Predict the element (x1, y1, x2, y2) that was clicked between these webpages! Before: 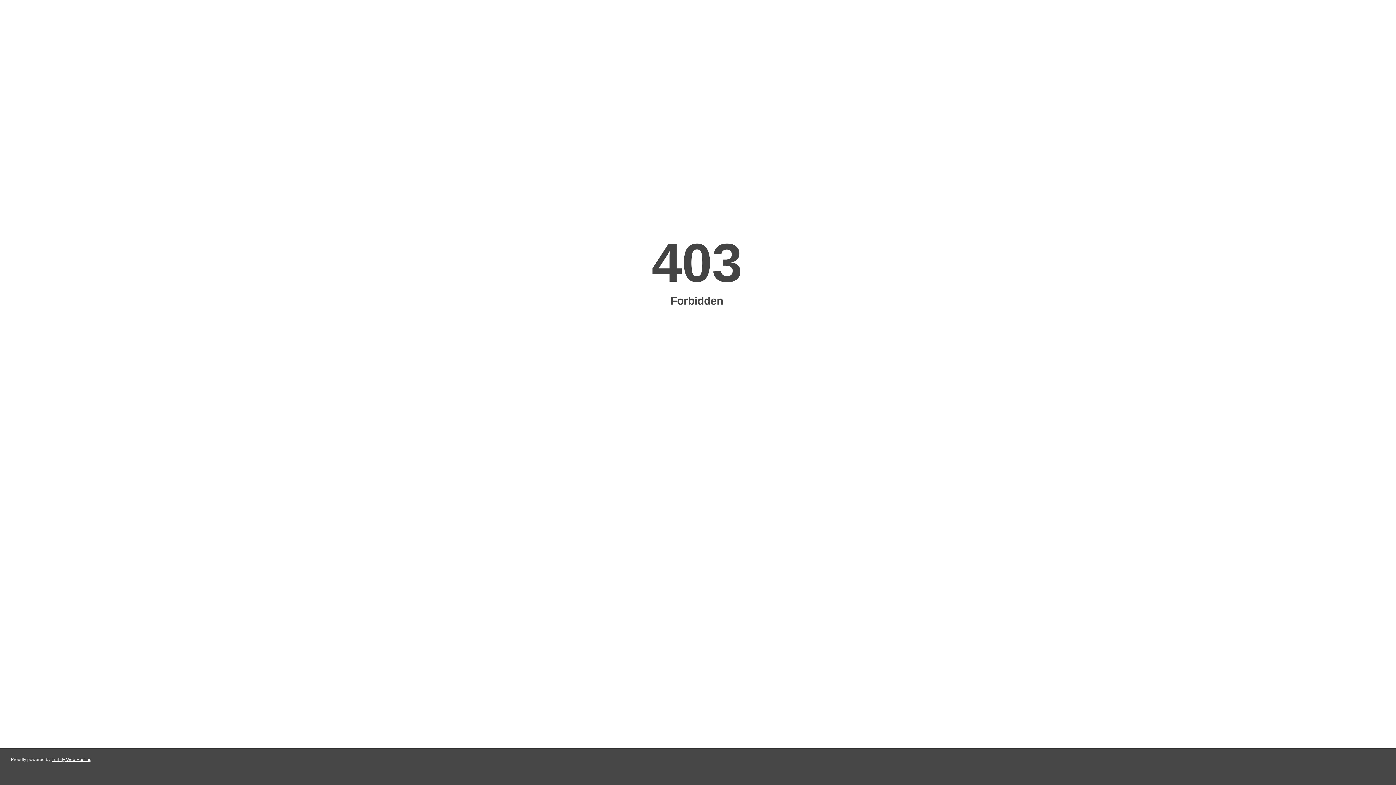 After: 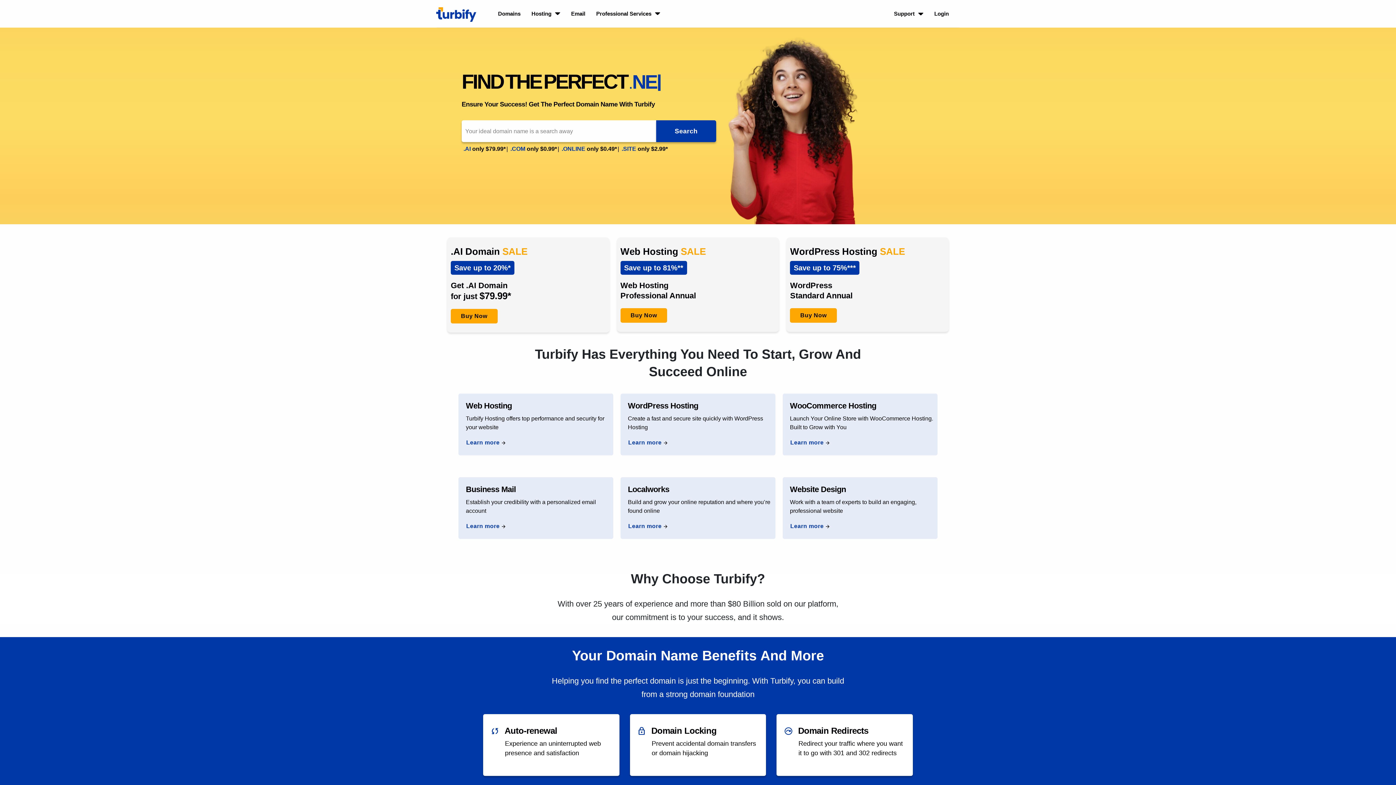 Action: label: Turbify Web Hosting bbox: (51, 757, 91, 762)